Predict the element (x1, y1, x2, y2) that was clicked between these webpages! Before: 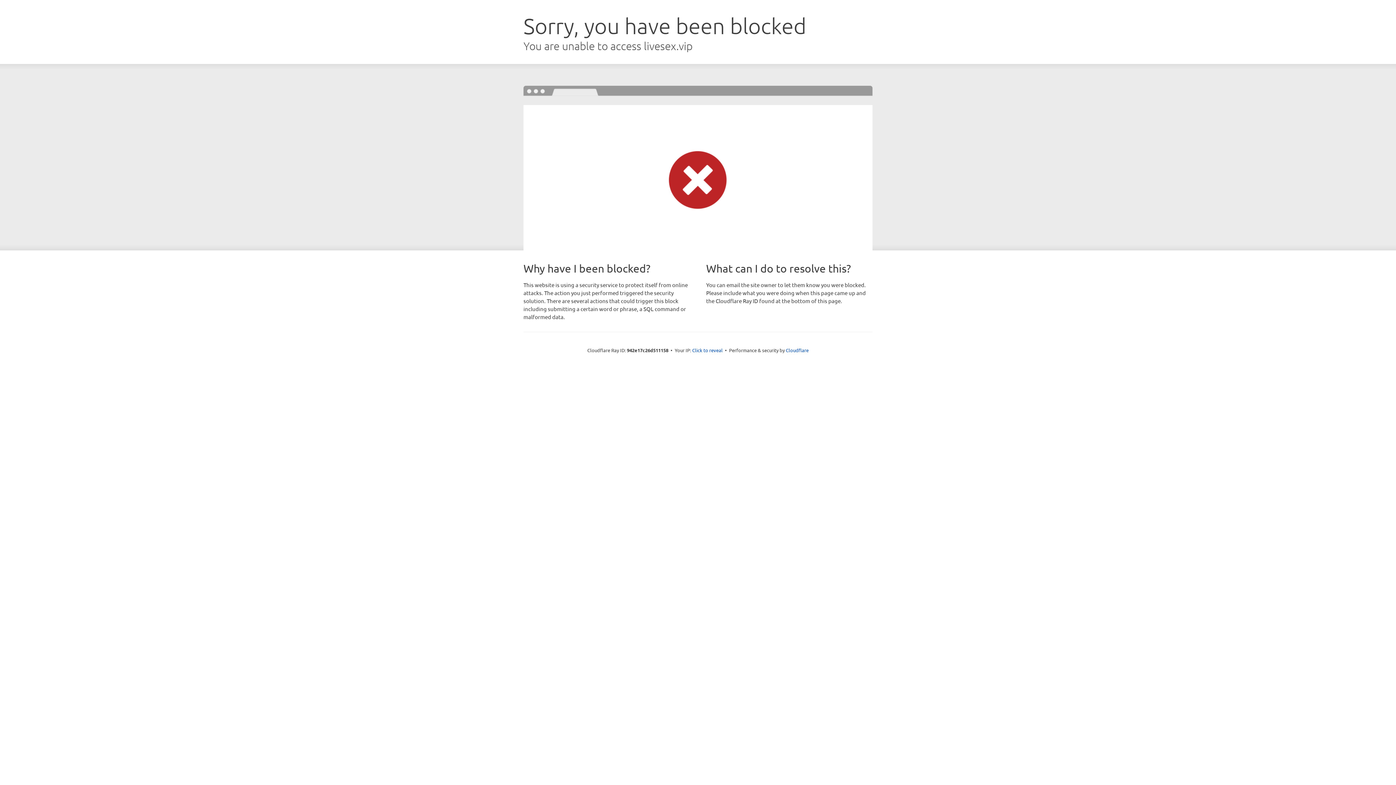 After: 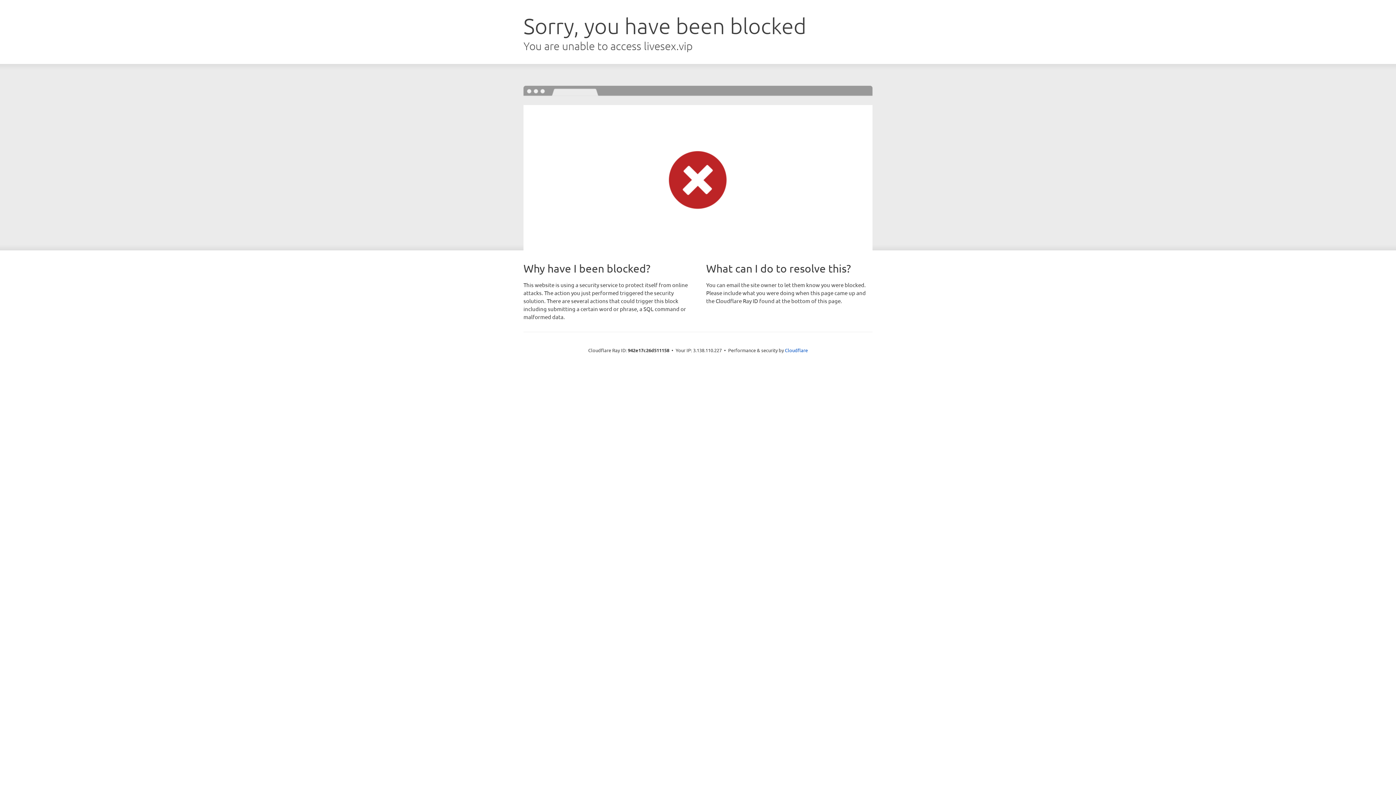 Action: bbox: (692, 346, 722, 353) label: Click to reveal